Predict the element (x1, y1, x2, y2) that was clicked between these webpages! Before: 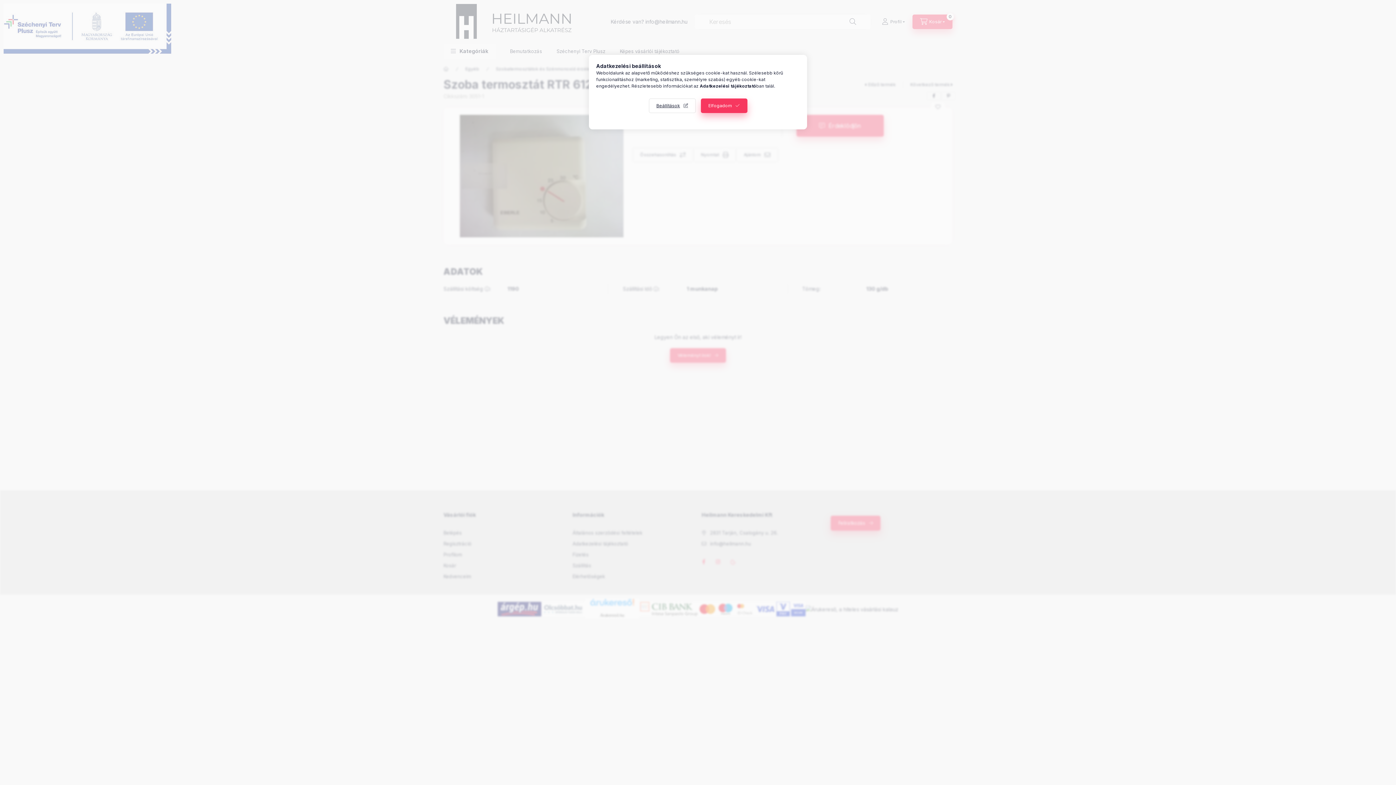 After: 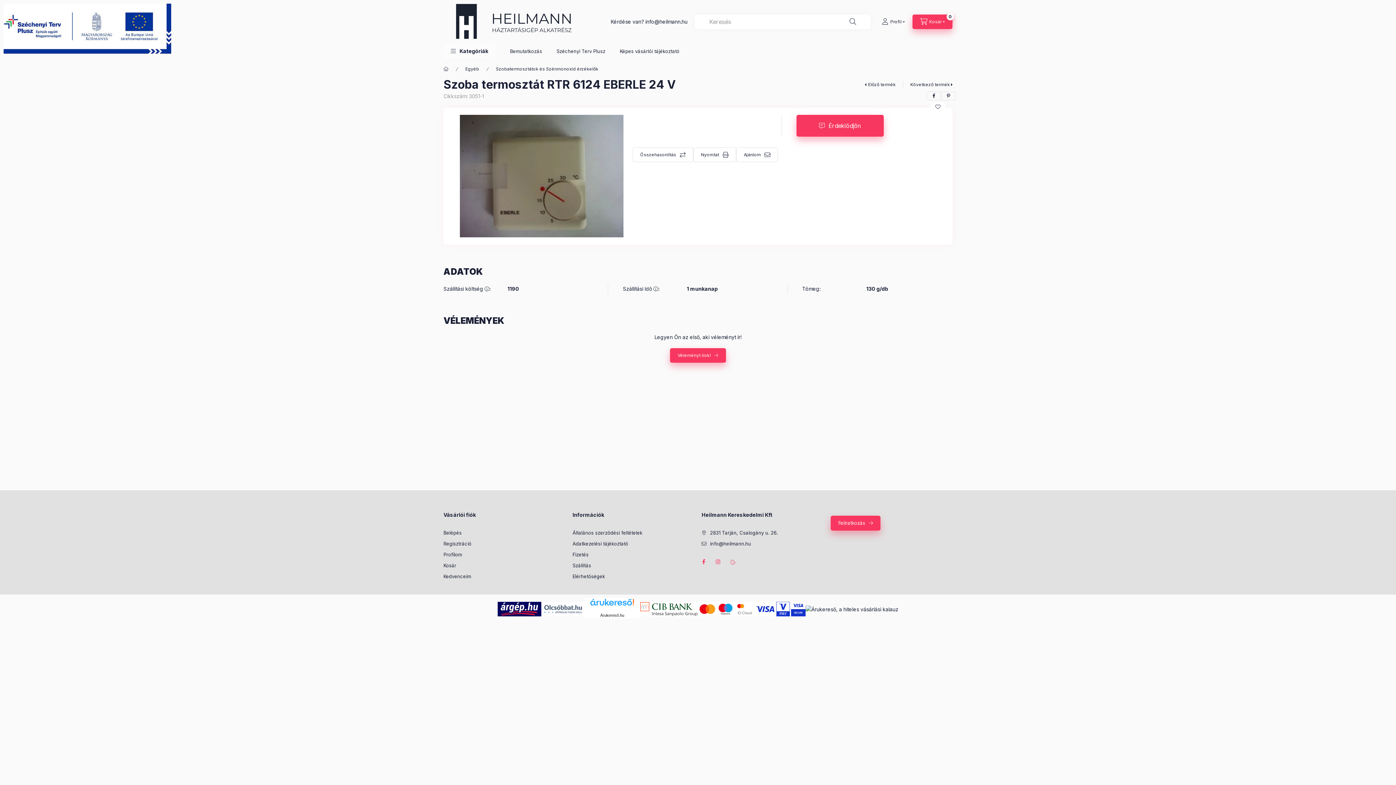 Action: bbox: (700, 98, 747, 113) label: Elfogadom